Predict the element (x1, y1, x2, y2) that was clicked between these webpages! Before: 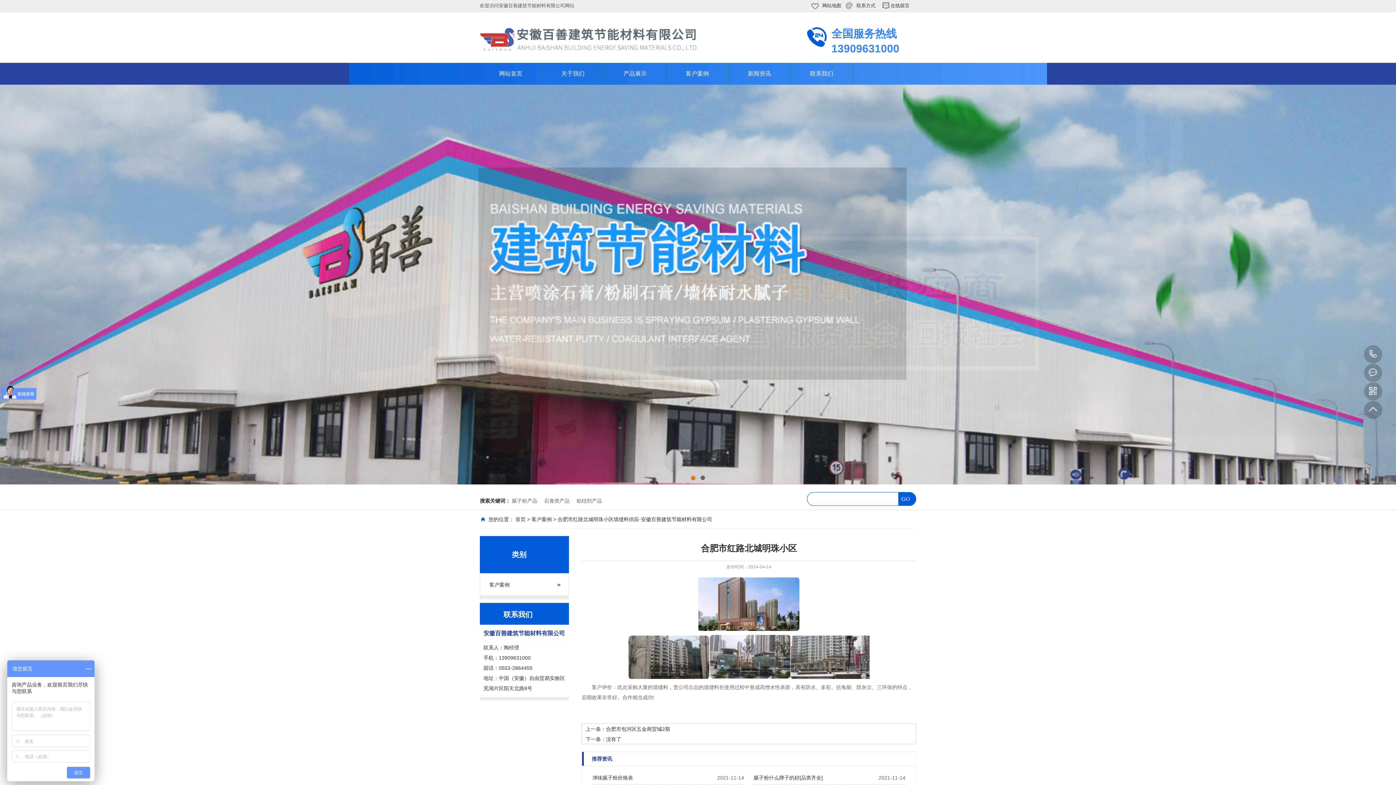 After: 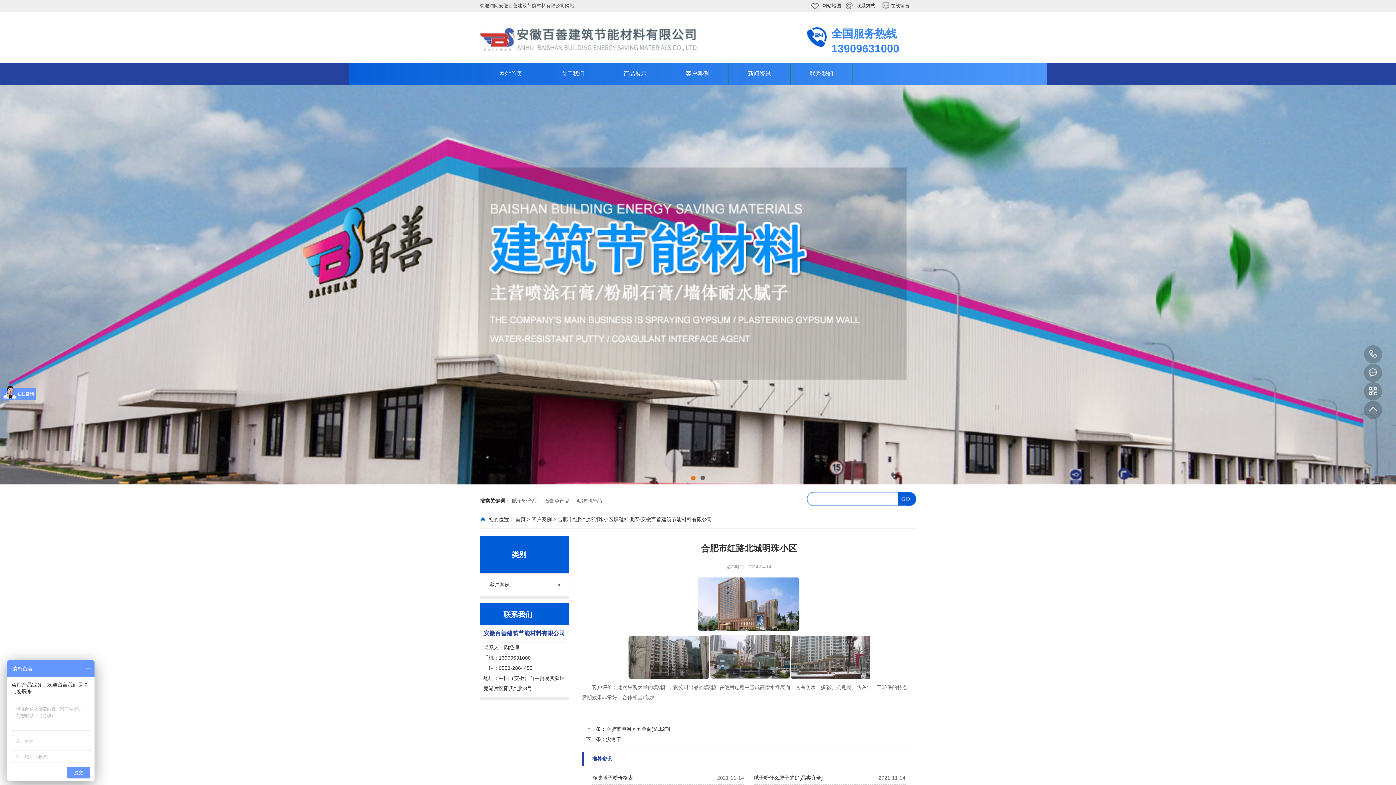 Action: label: 2 bbox: (700, 476, 705, 481)